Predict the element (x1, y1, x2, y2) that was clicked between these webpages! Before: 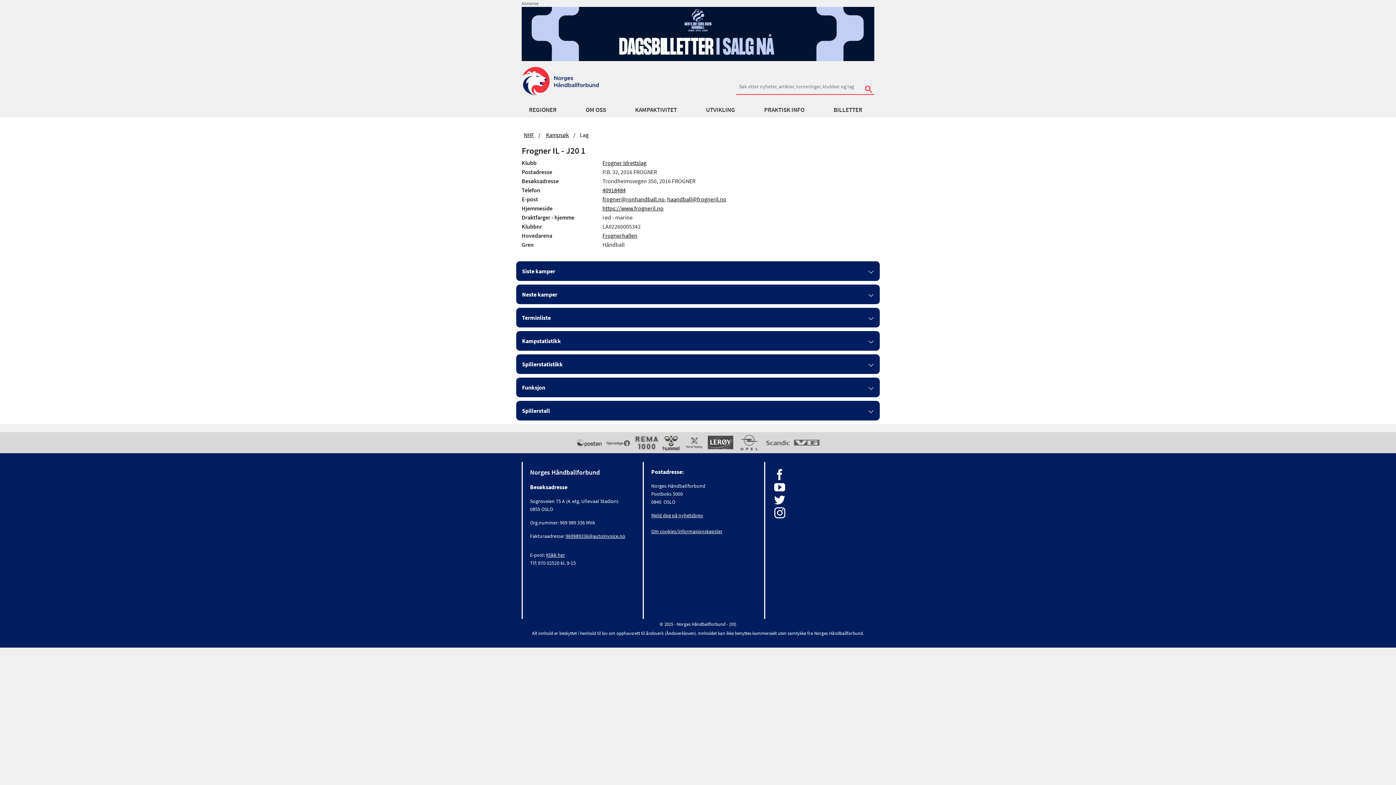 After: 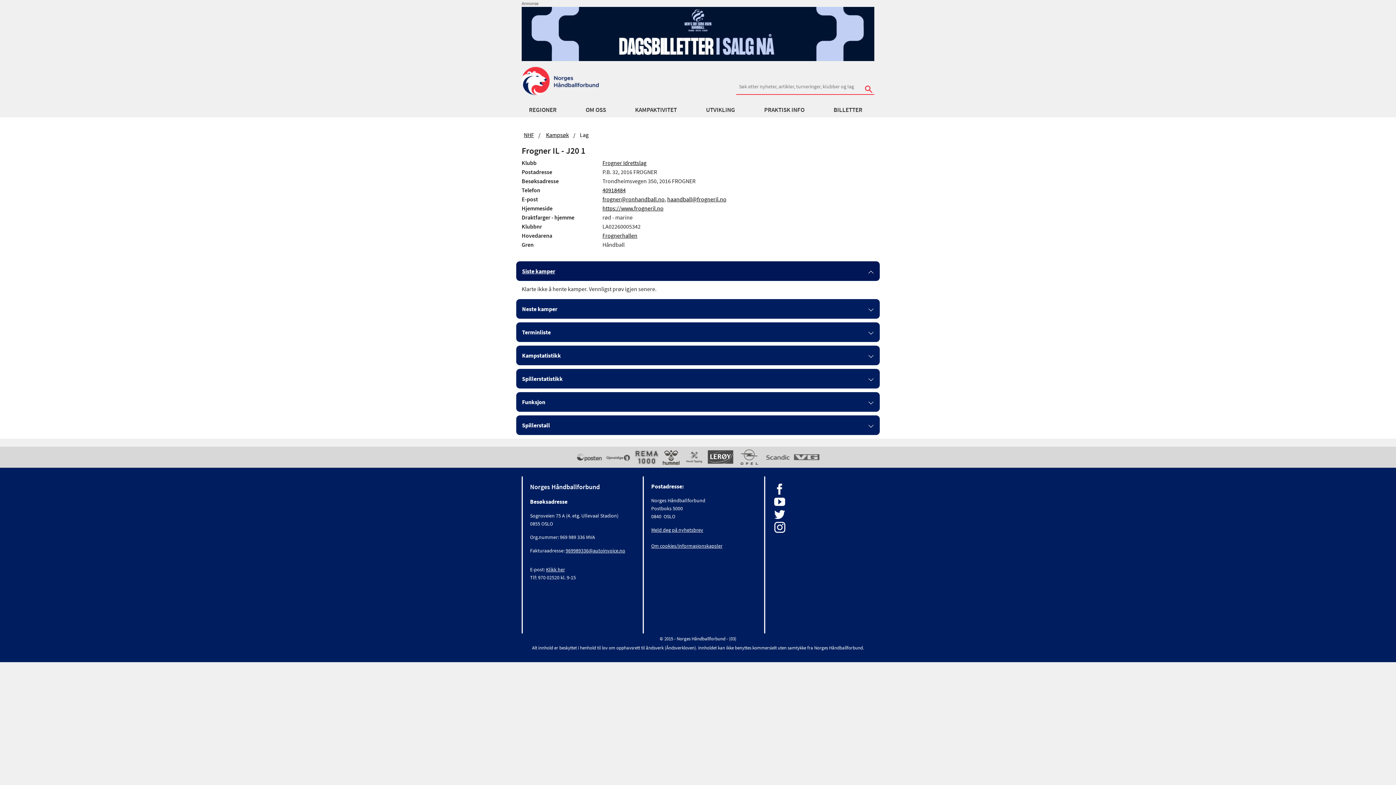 Action: bbox: (516, 261, 880, 281) label: Siste kamper